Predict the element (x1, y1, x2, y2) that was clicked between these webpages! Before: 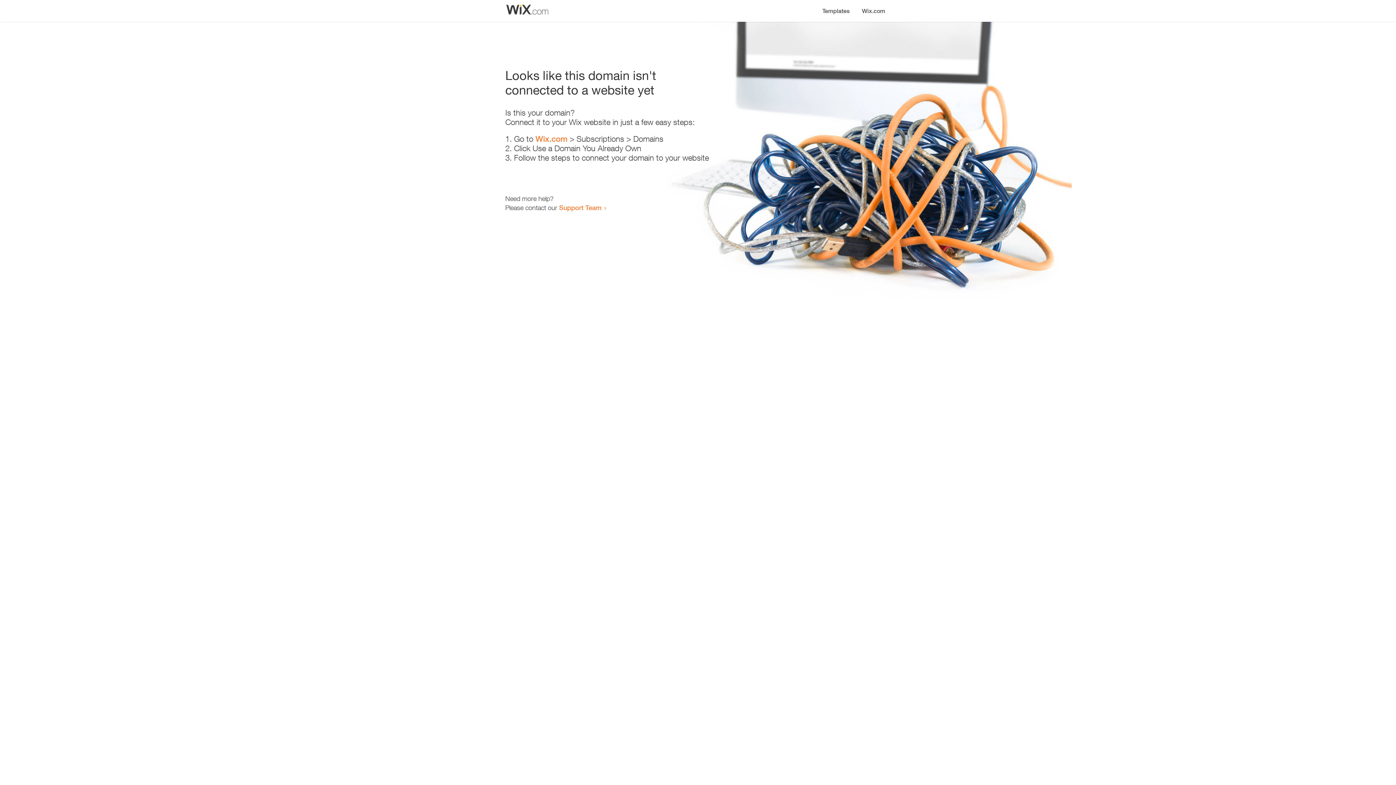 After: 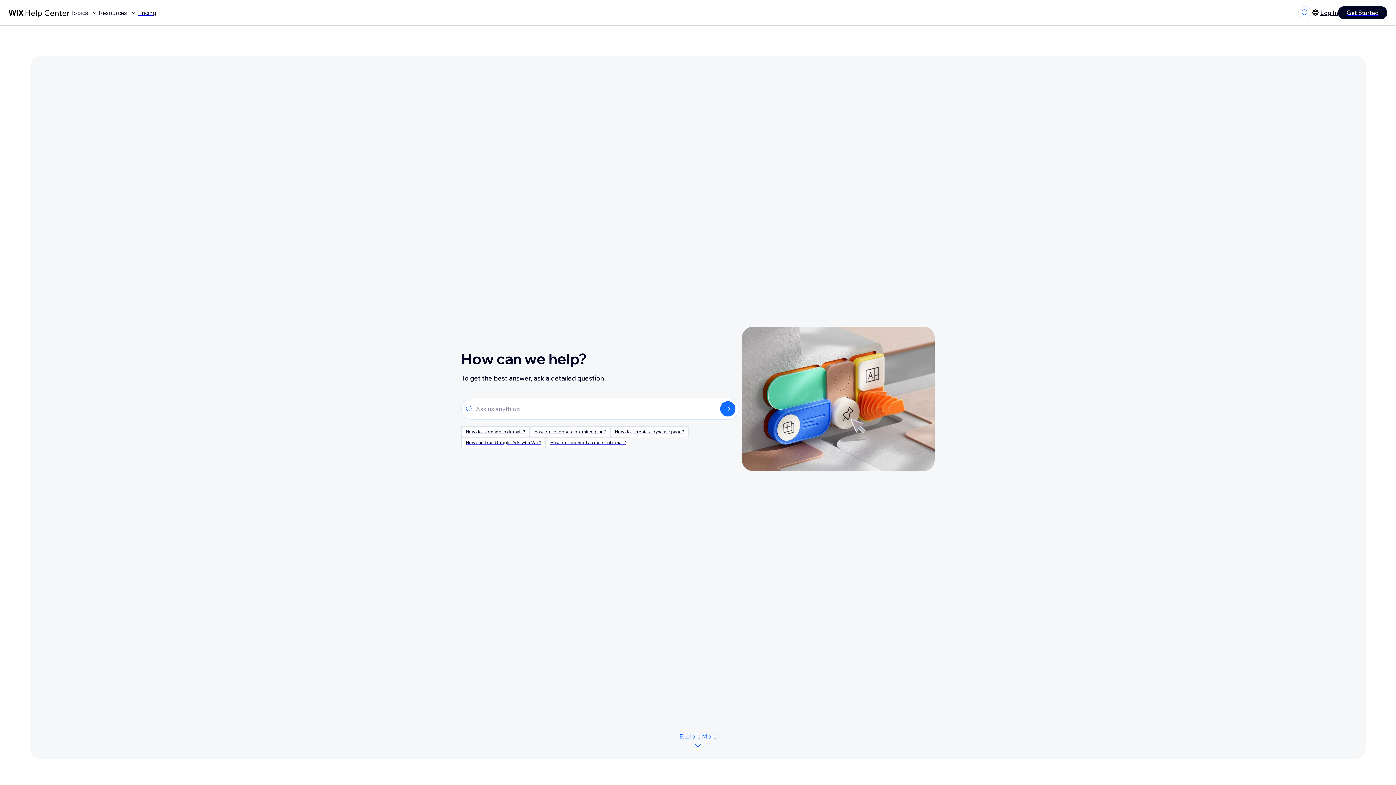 Action: label: Support Team bbox: (559, 203, 601, 211)